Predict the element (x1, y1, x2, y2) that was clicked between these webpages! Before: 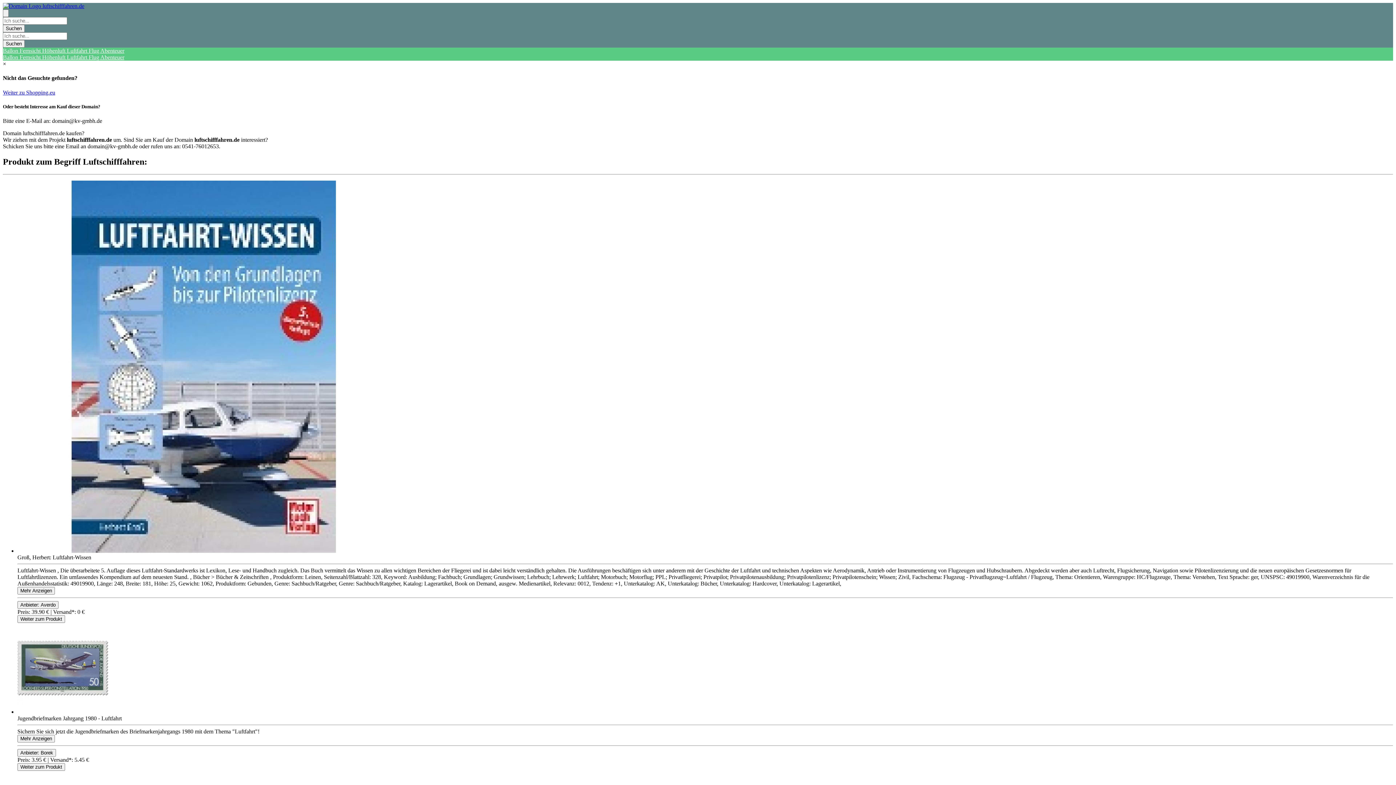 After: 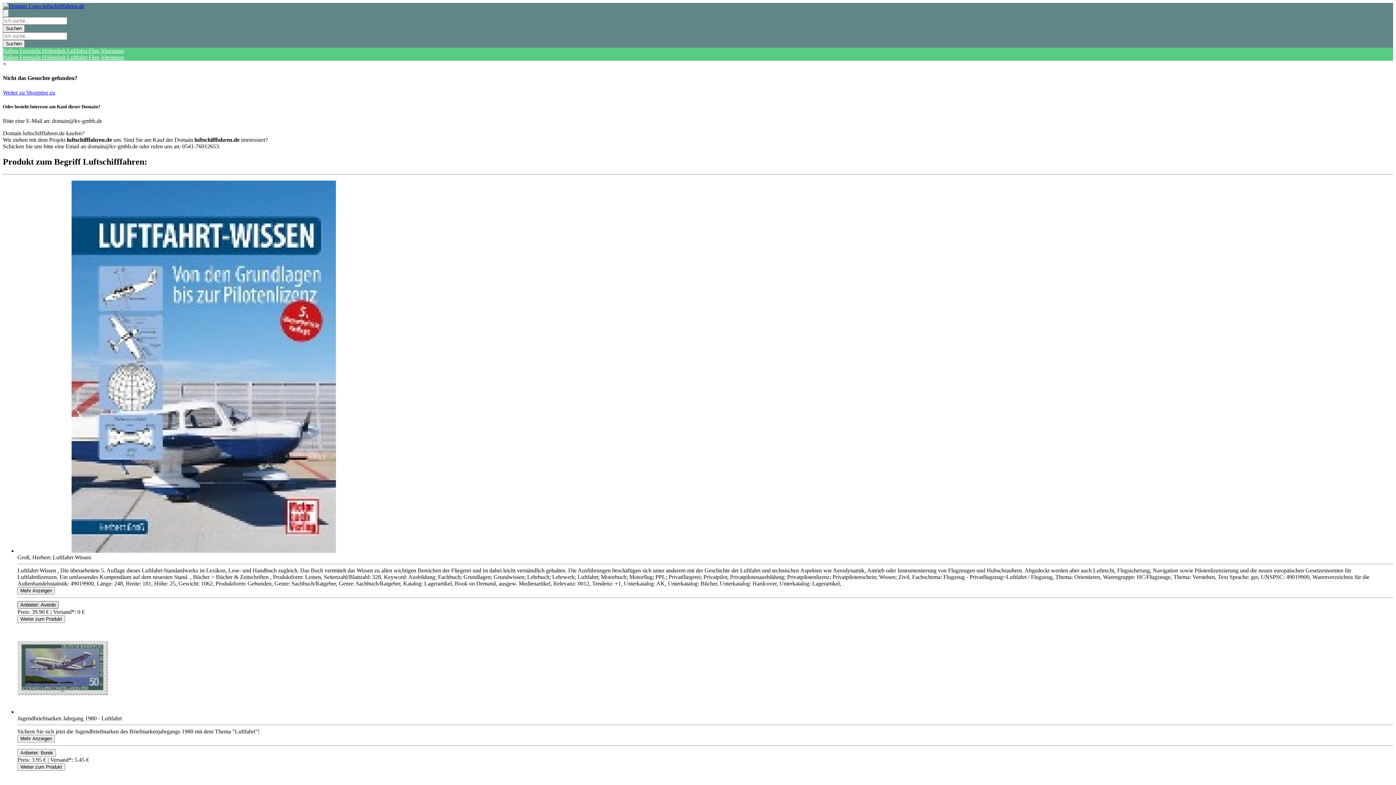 Action: label: Product Shop Button bbox: (17, 601, 58, 608)